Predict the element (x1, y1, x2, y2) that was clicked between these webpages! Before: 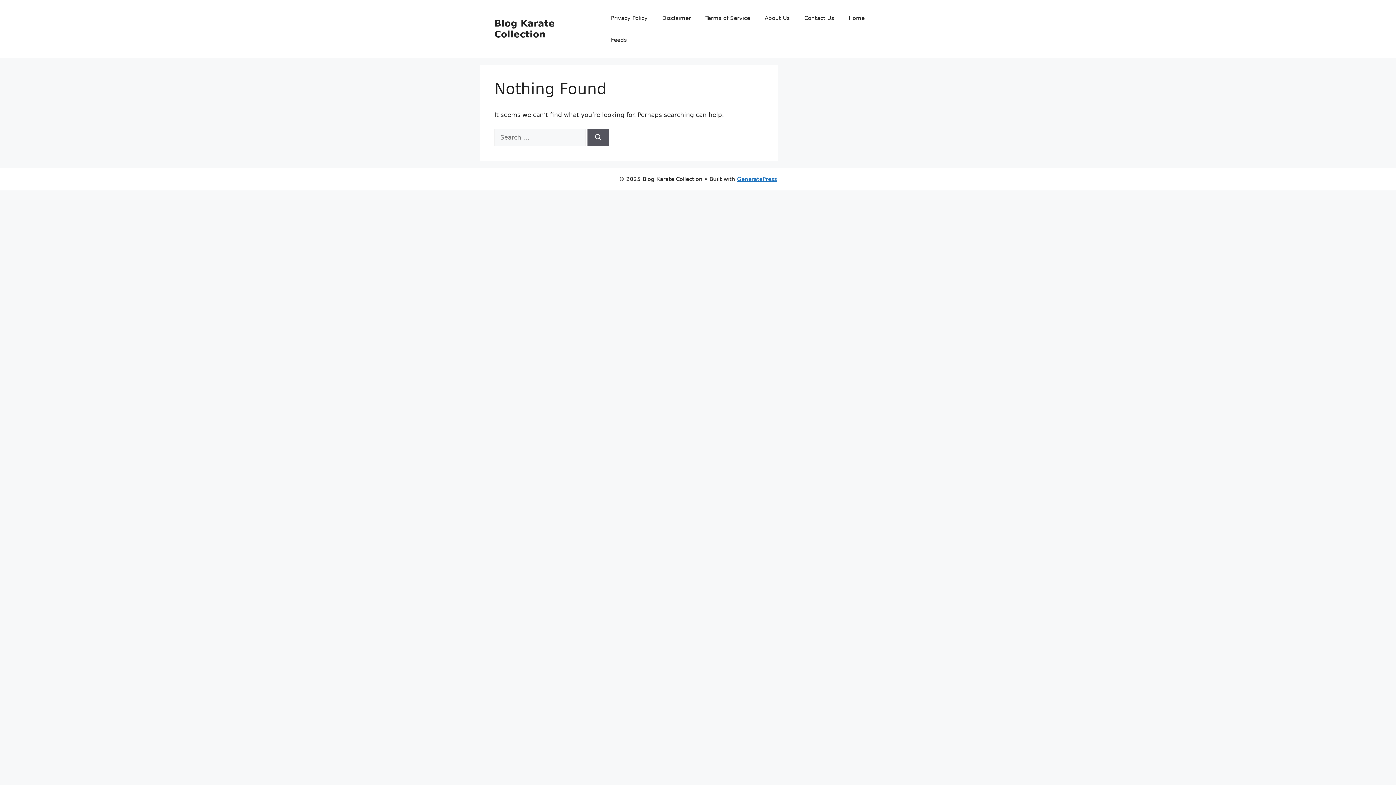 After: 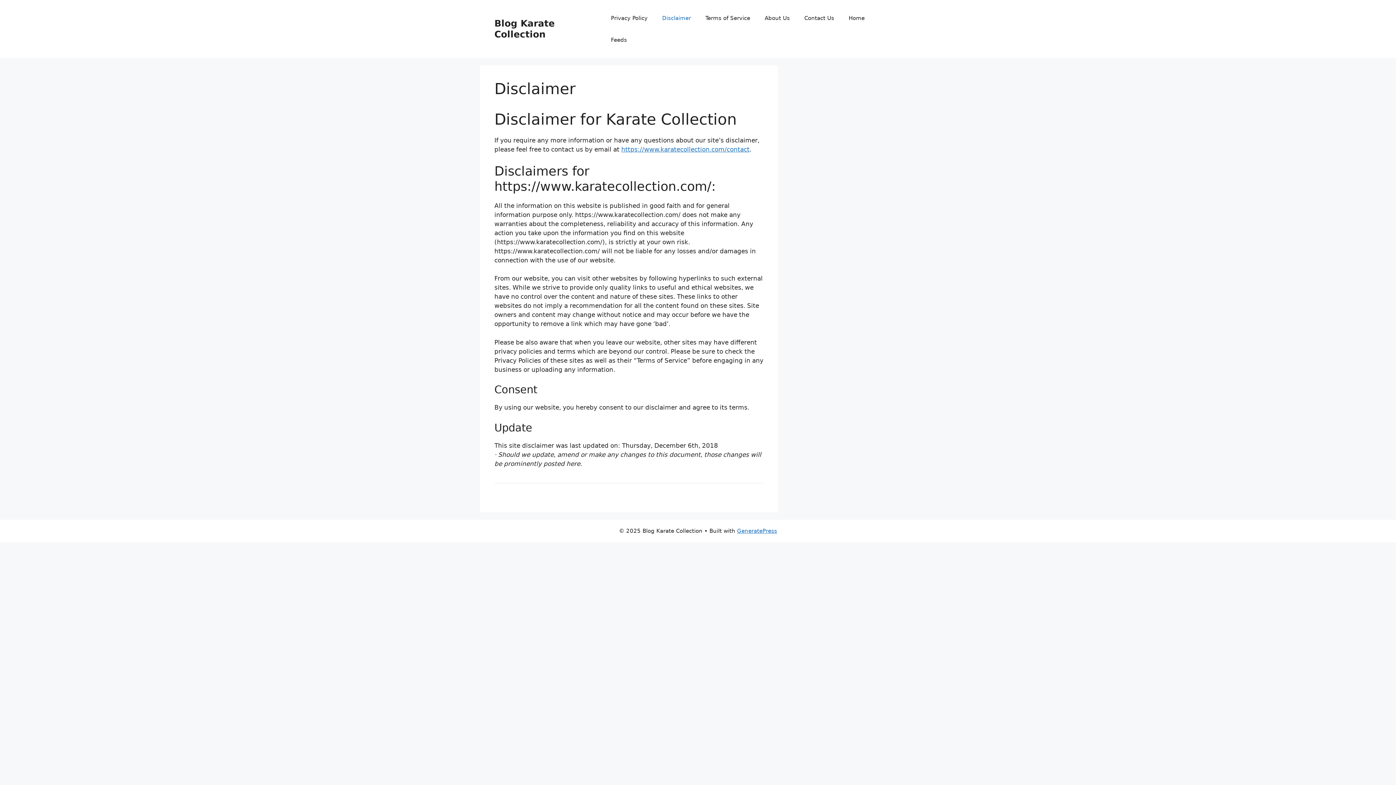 Action: bbox: (655, 7, 698, 29) label: Disclaimer